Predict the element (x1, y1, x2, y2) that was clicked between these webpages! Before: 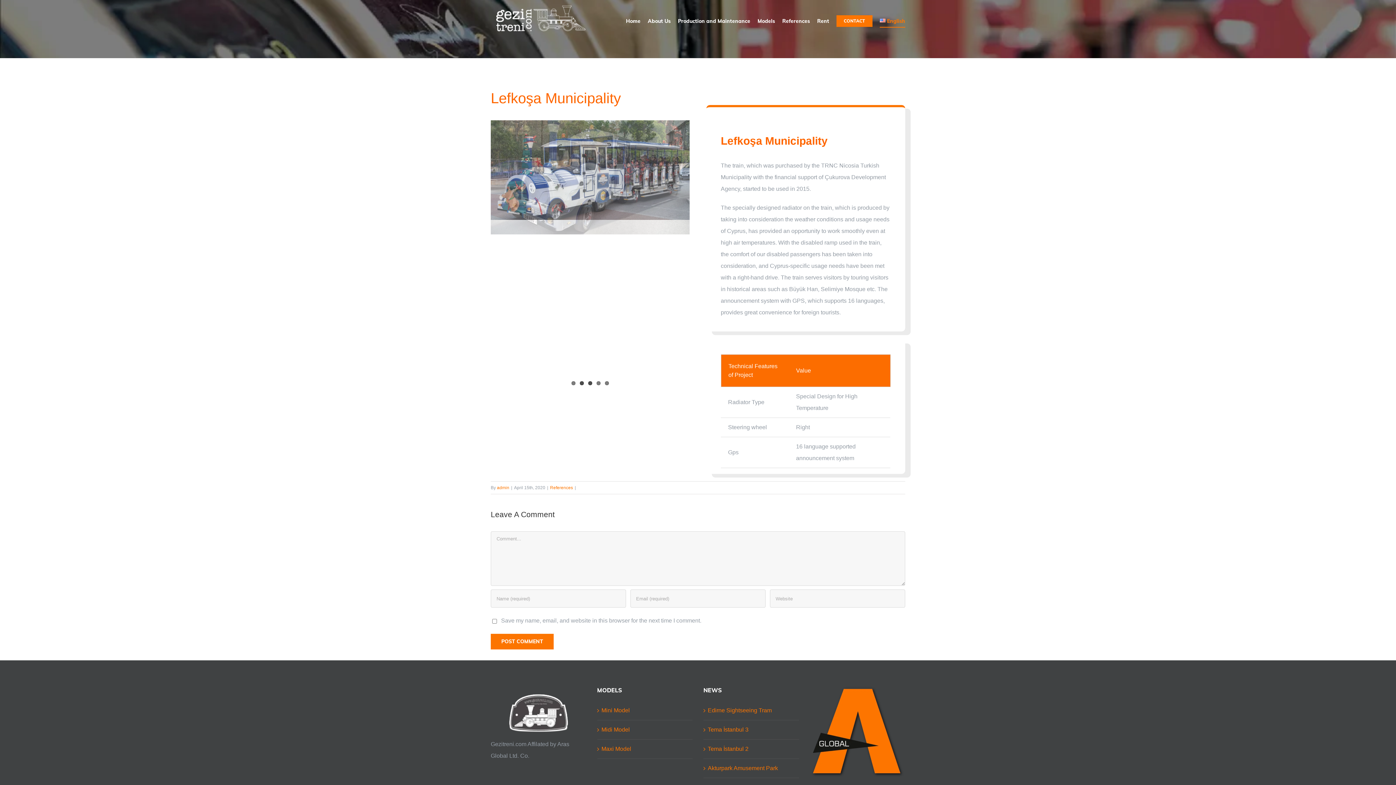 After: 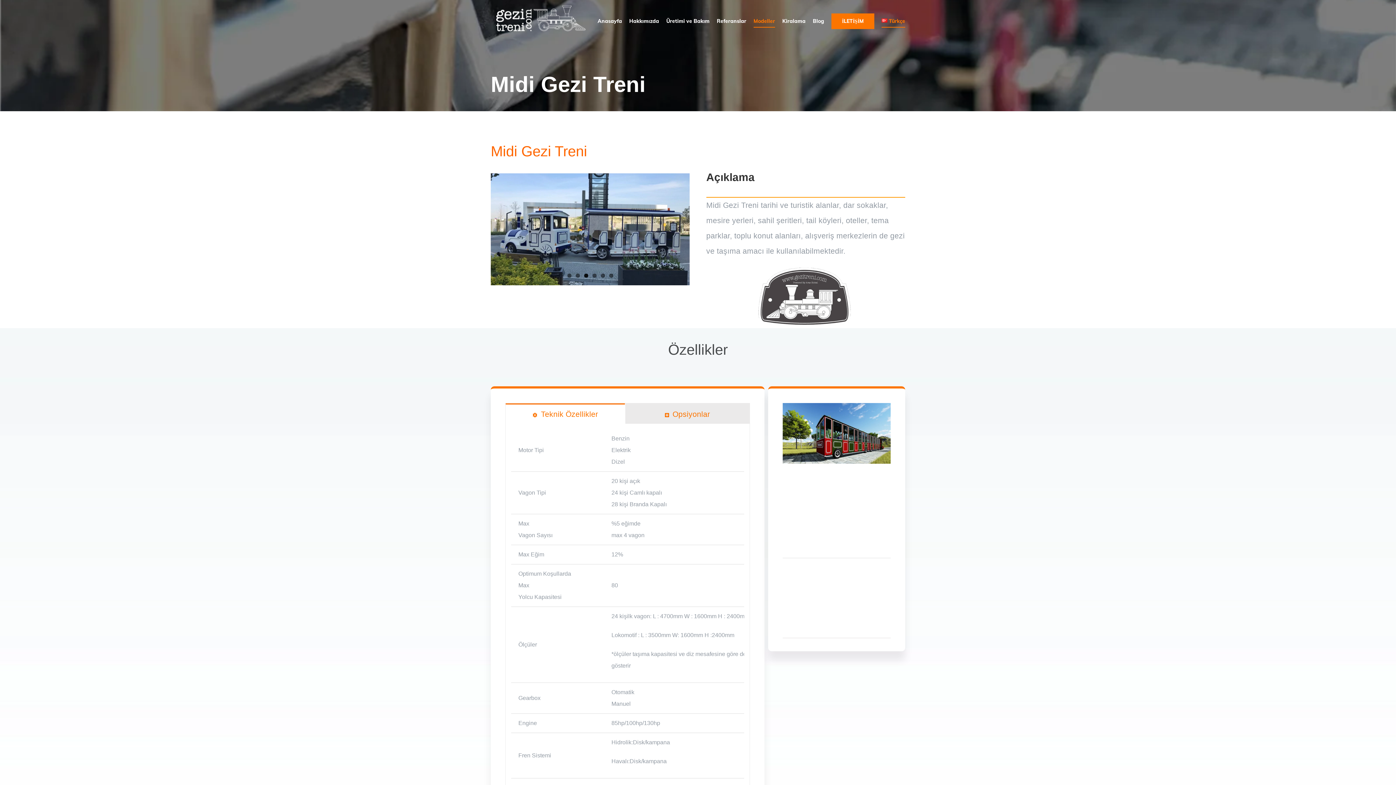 Action: label: Midi Model bbox: (601, 724, 689, 736)